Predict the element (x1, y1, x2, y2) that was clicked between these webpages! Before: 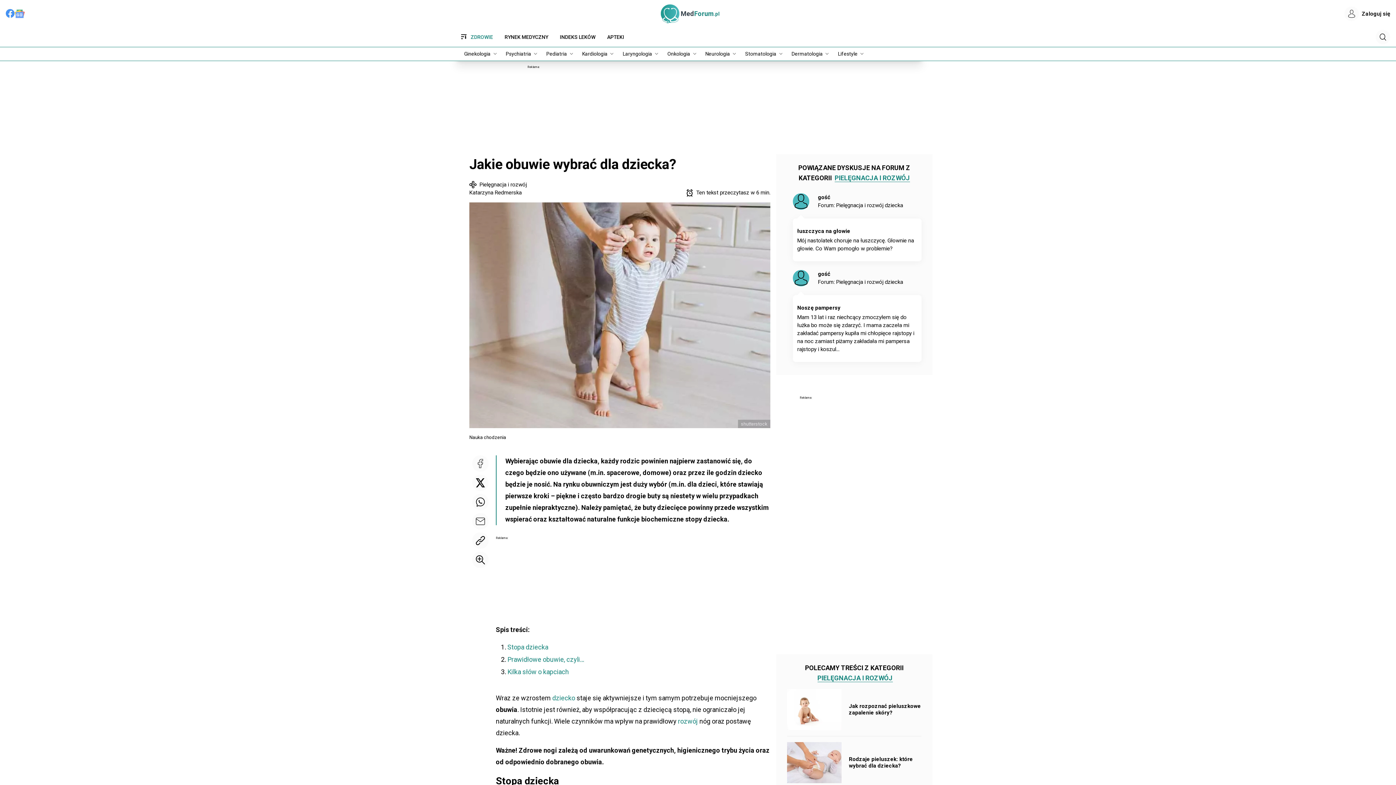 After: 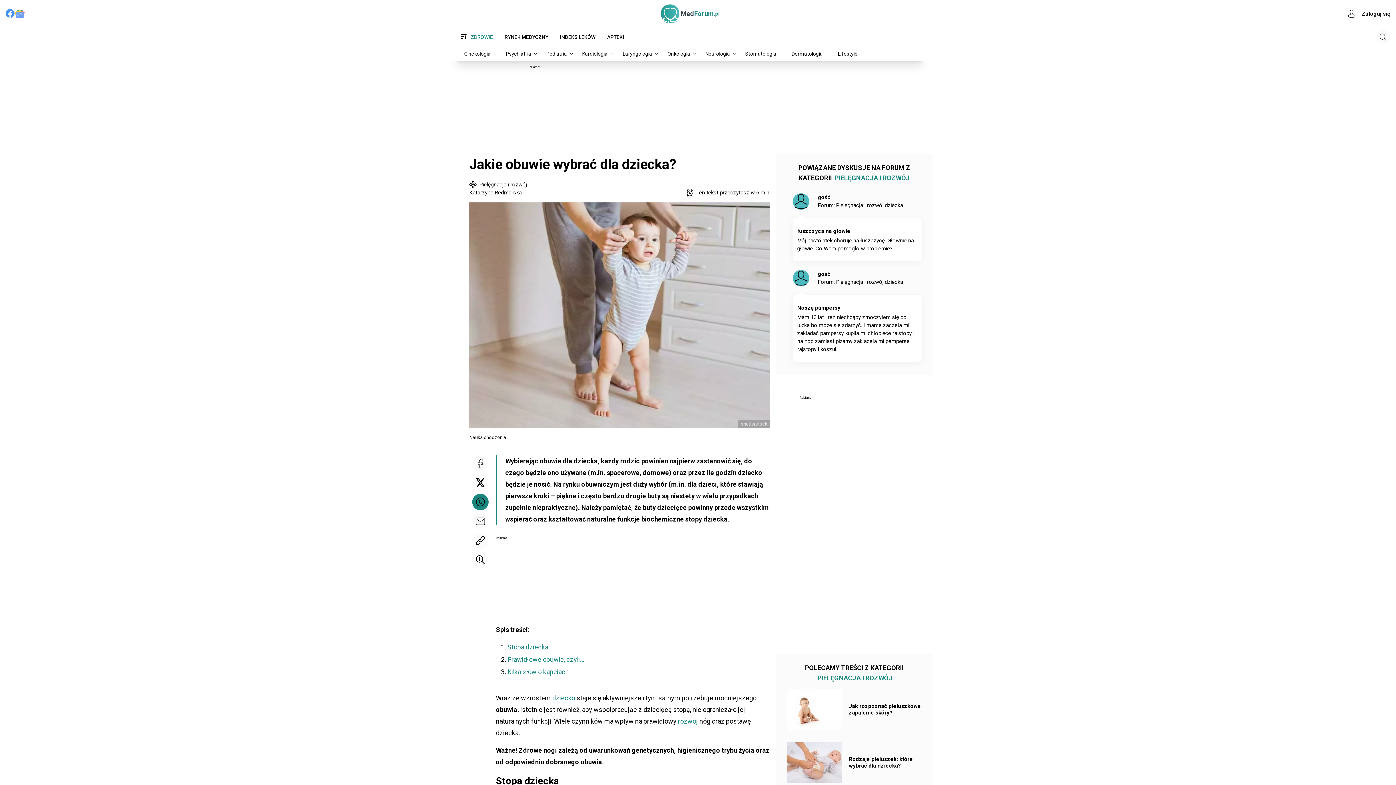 Action: bbox: (472, 494, 493, 513)